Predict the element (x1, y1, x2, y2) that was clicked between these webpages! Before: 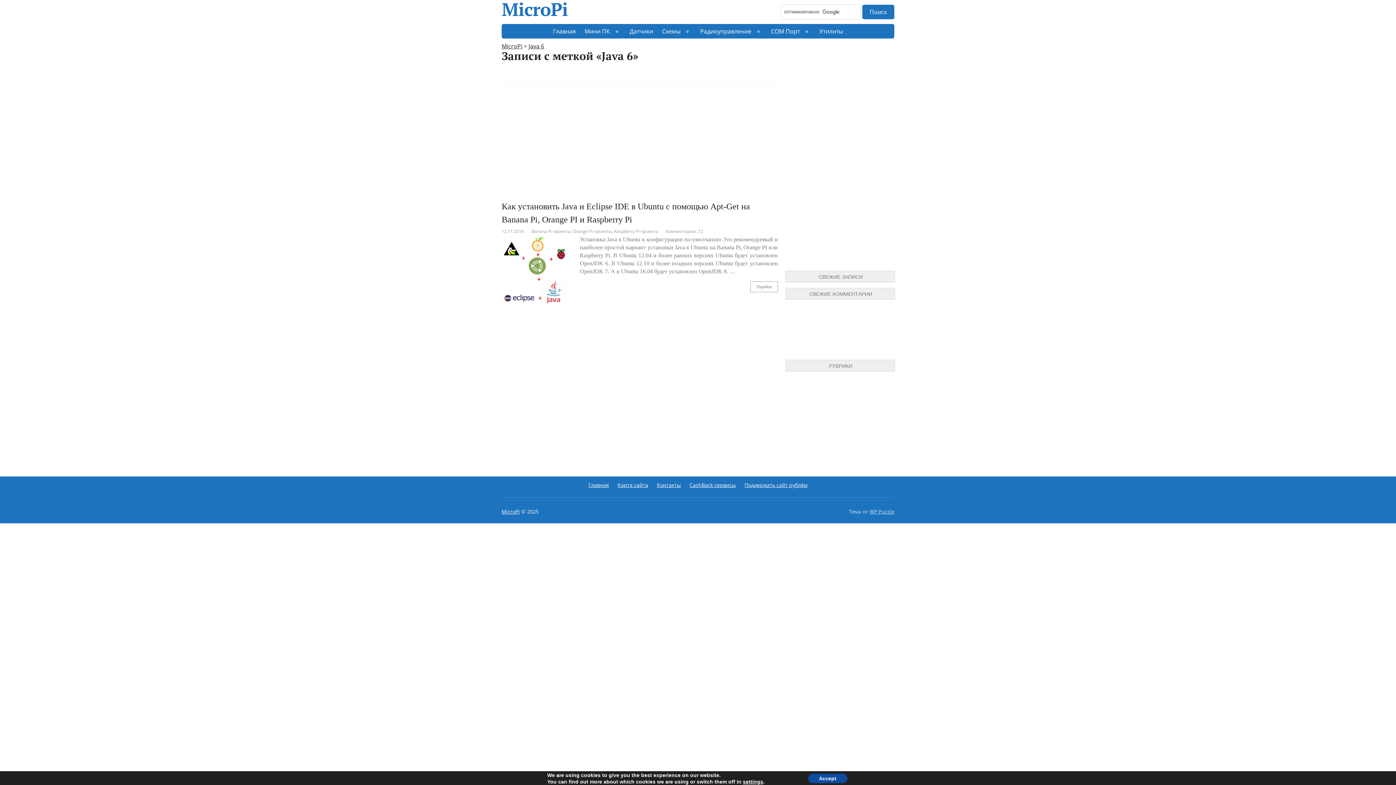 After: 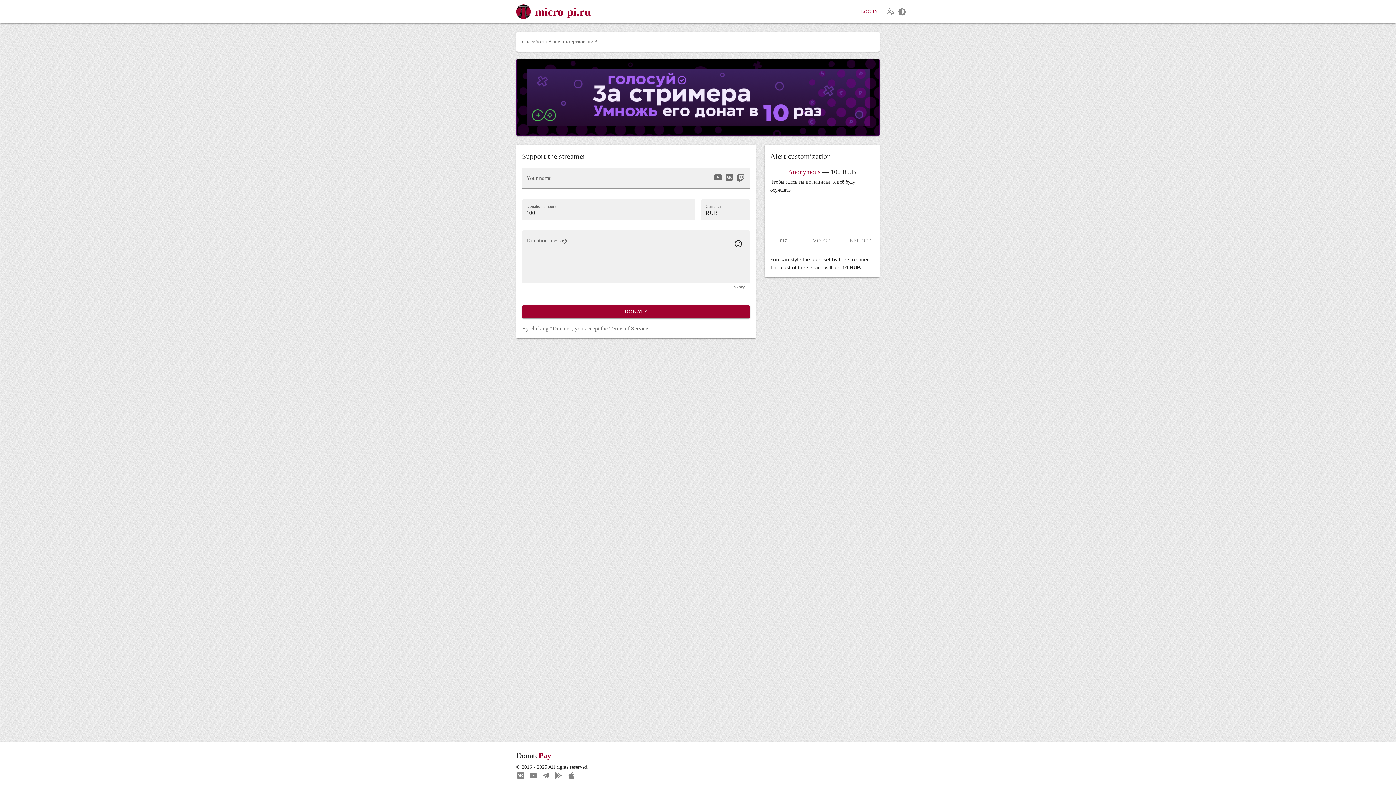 Action: bbox: (744, 481, 807, 488) label: Поддержать сайт рублём